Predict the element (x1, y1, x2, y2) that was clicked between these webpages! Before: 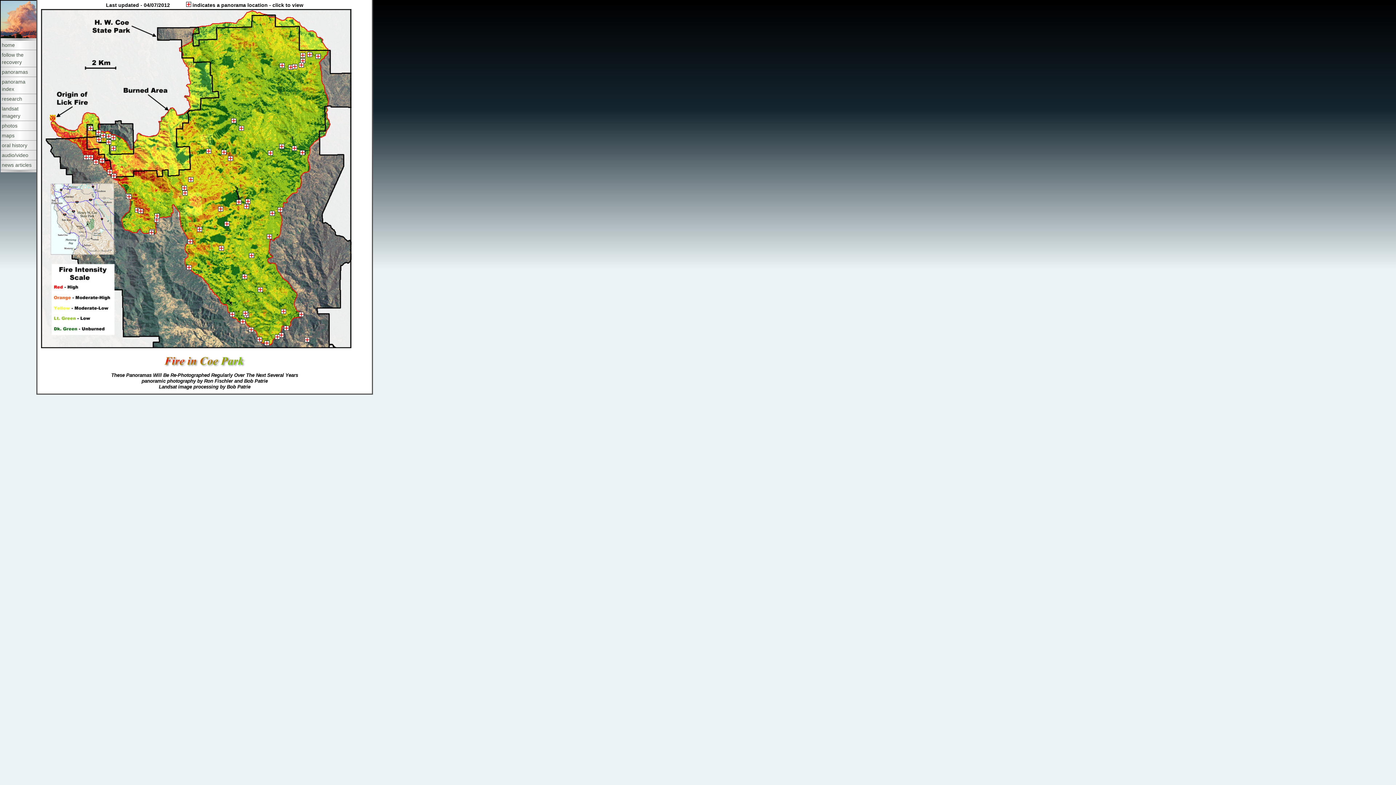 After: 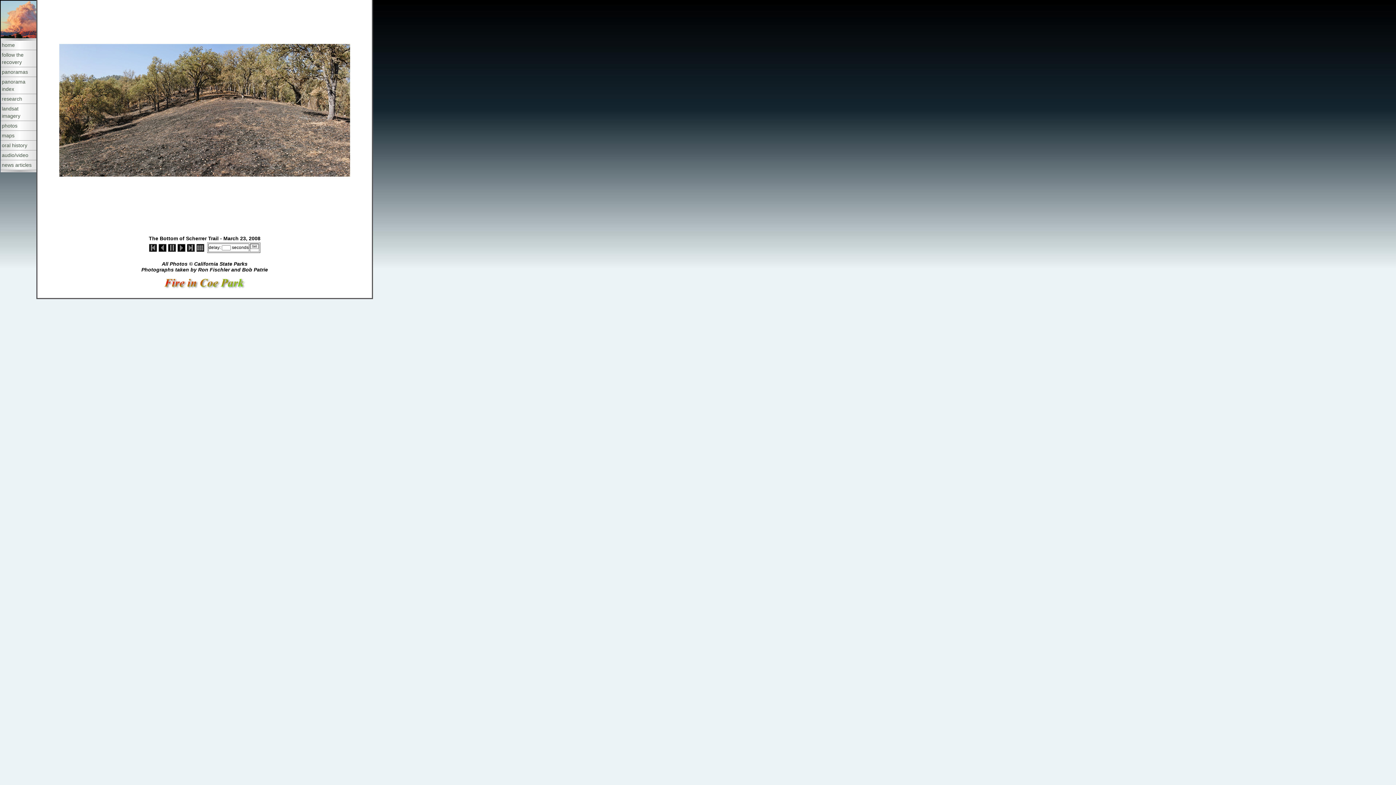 Action: label: follow the recovery bbox: (0, 50, 38, 67)